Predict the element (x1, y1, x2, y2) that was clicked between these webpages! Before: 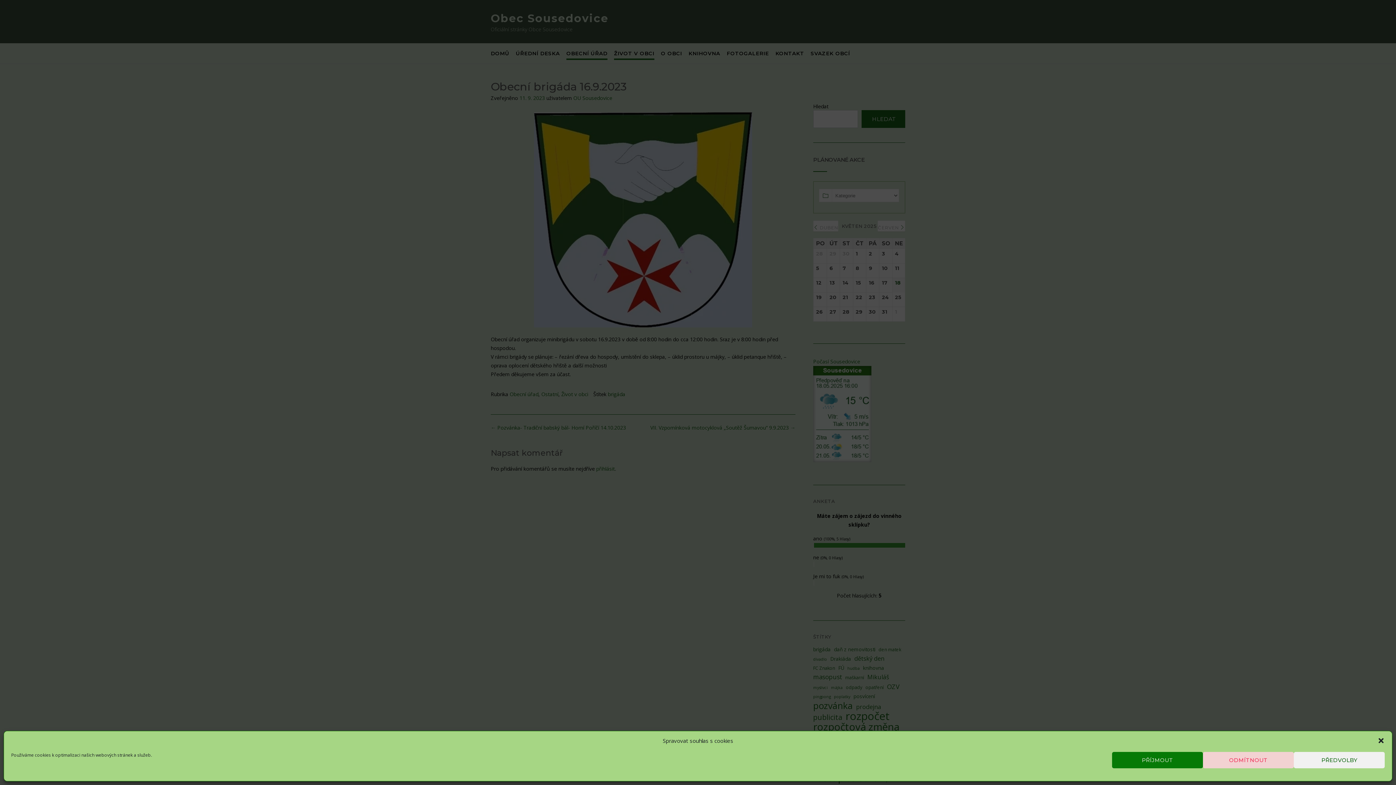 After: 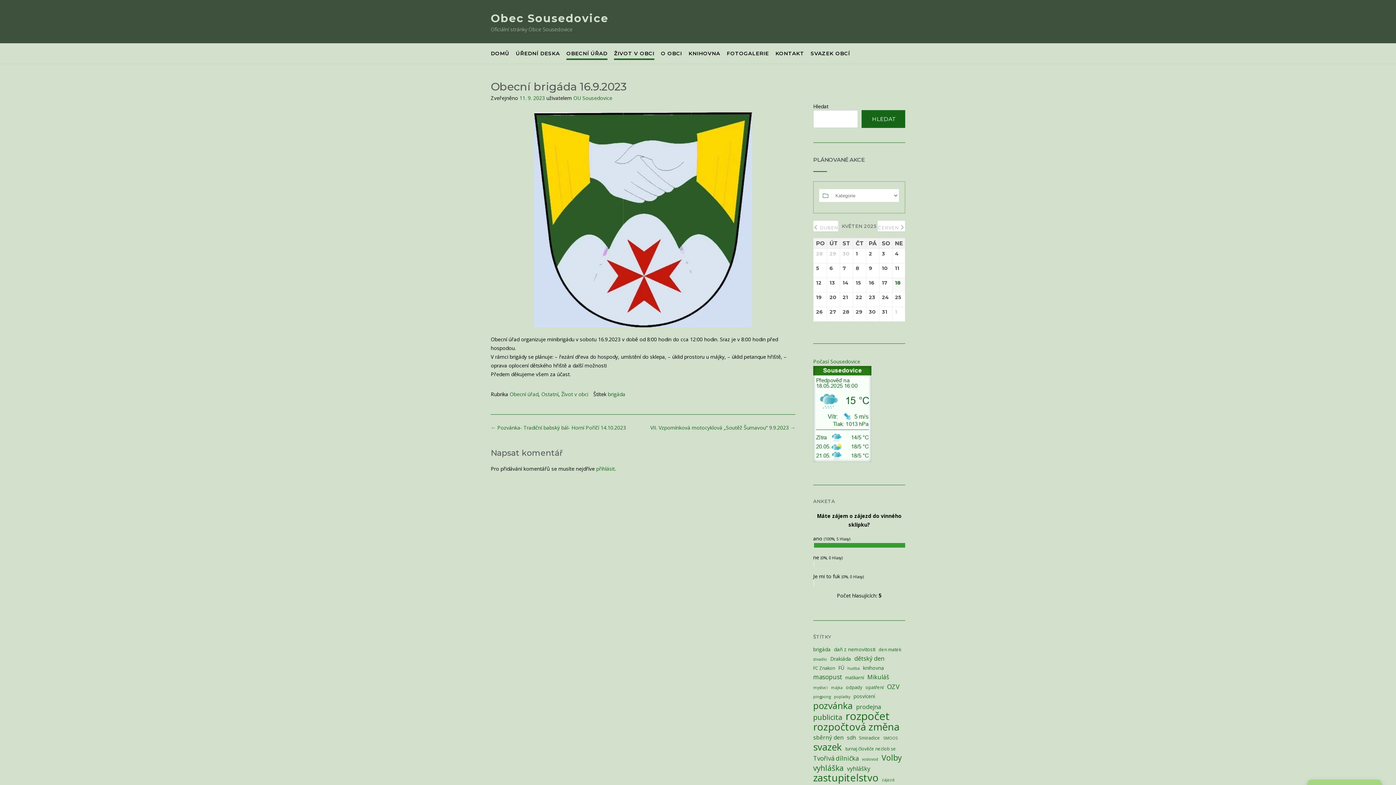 Action: bbox: (1377, 737, 1385, 744) label: Zavřít dialogové okno